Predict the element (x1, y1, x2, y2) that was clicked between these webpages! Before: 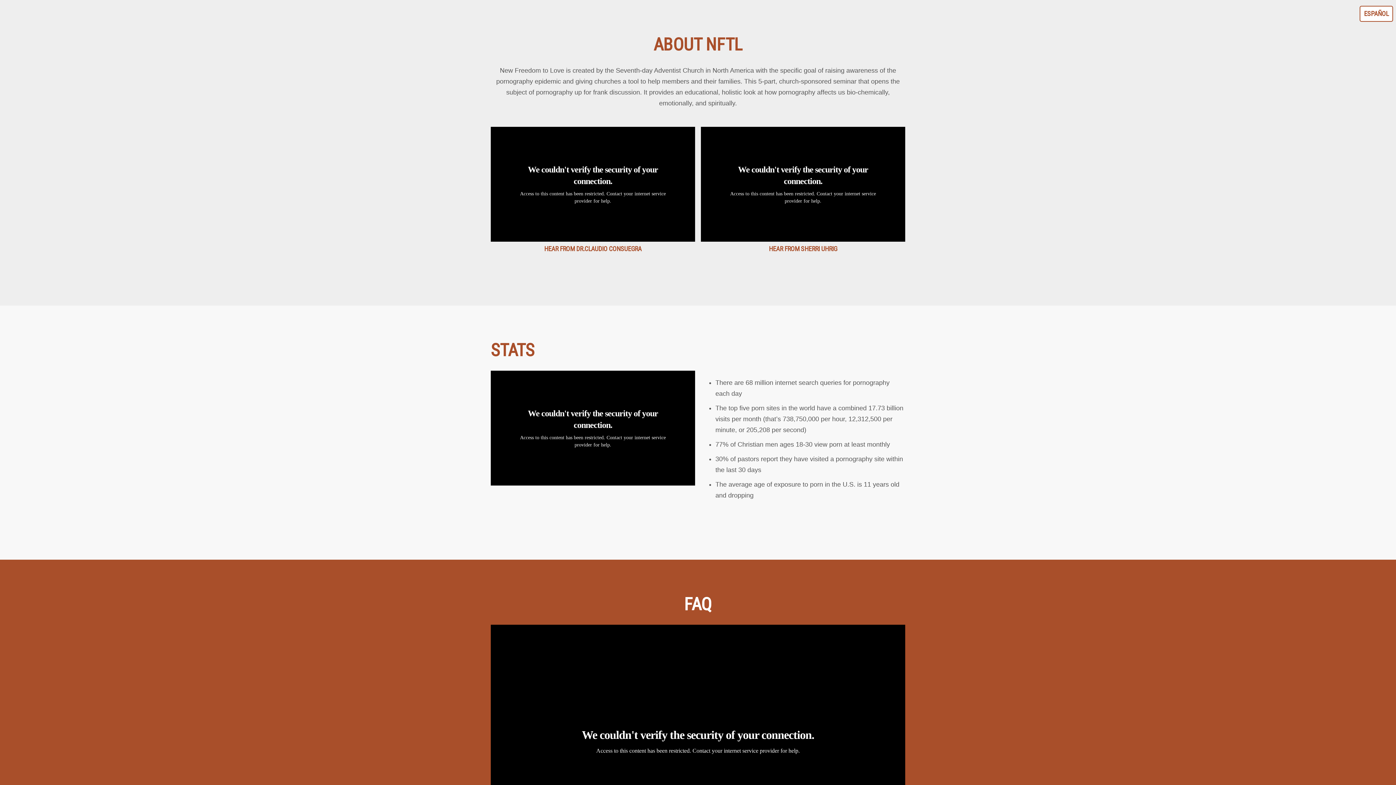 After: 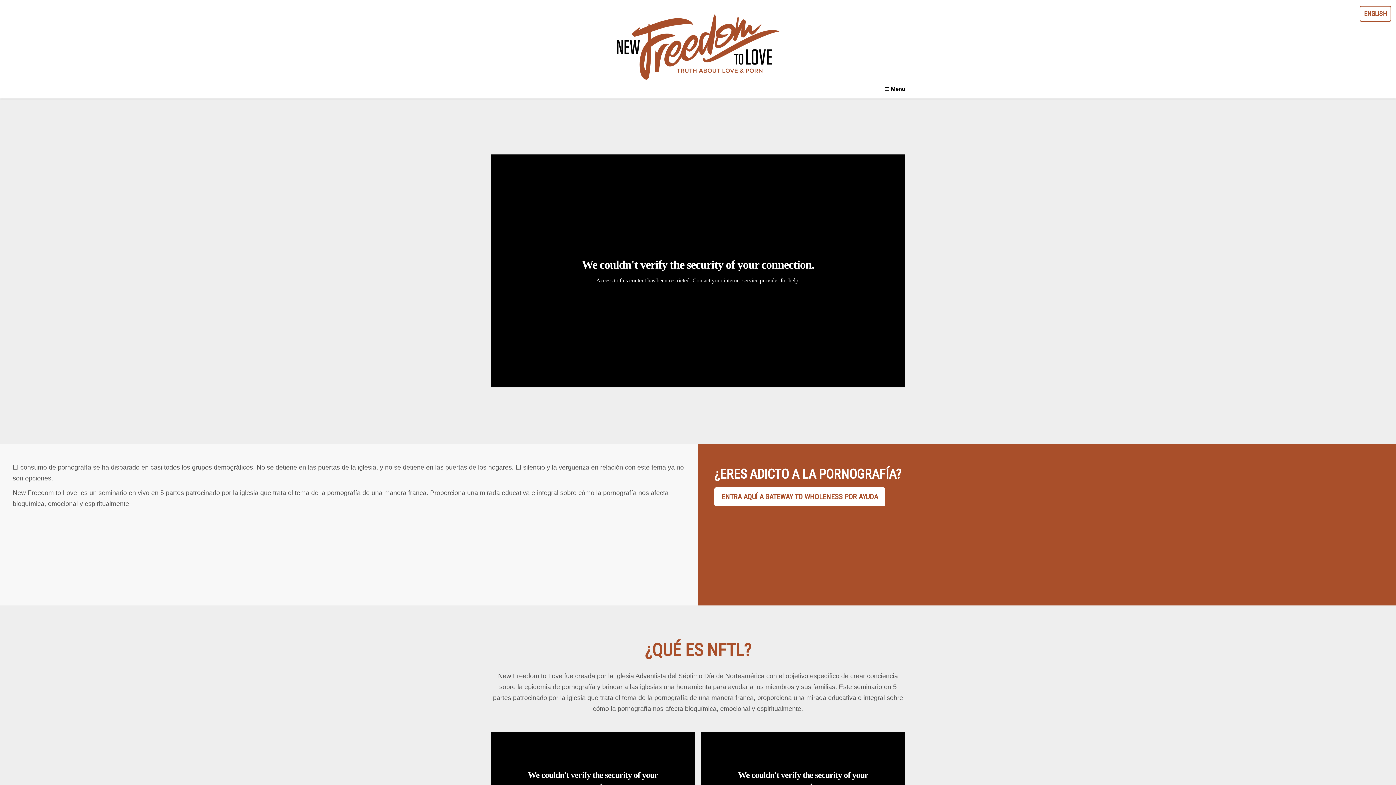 Action: bbox: (1364, 9, 1389, 17) label: ESPAÑOL